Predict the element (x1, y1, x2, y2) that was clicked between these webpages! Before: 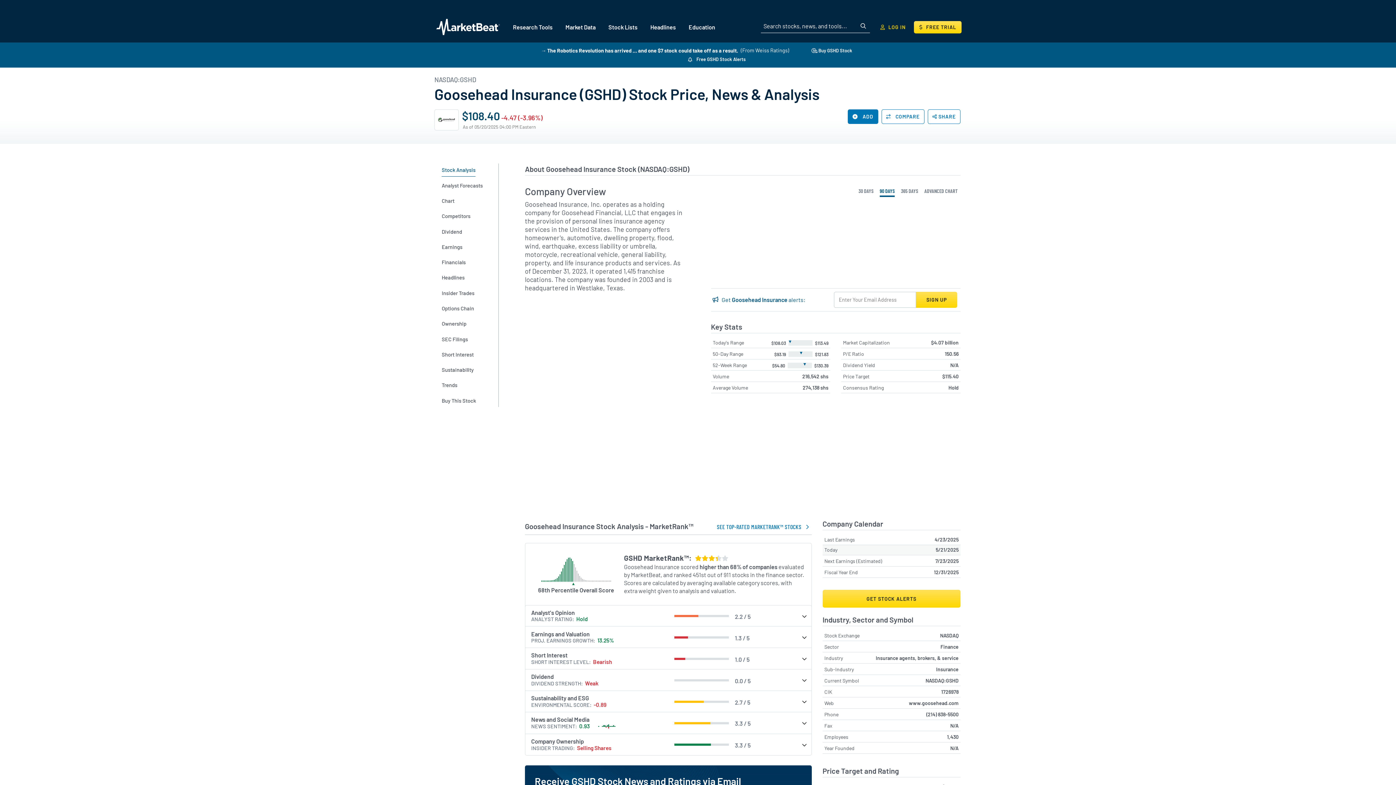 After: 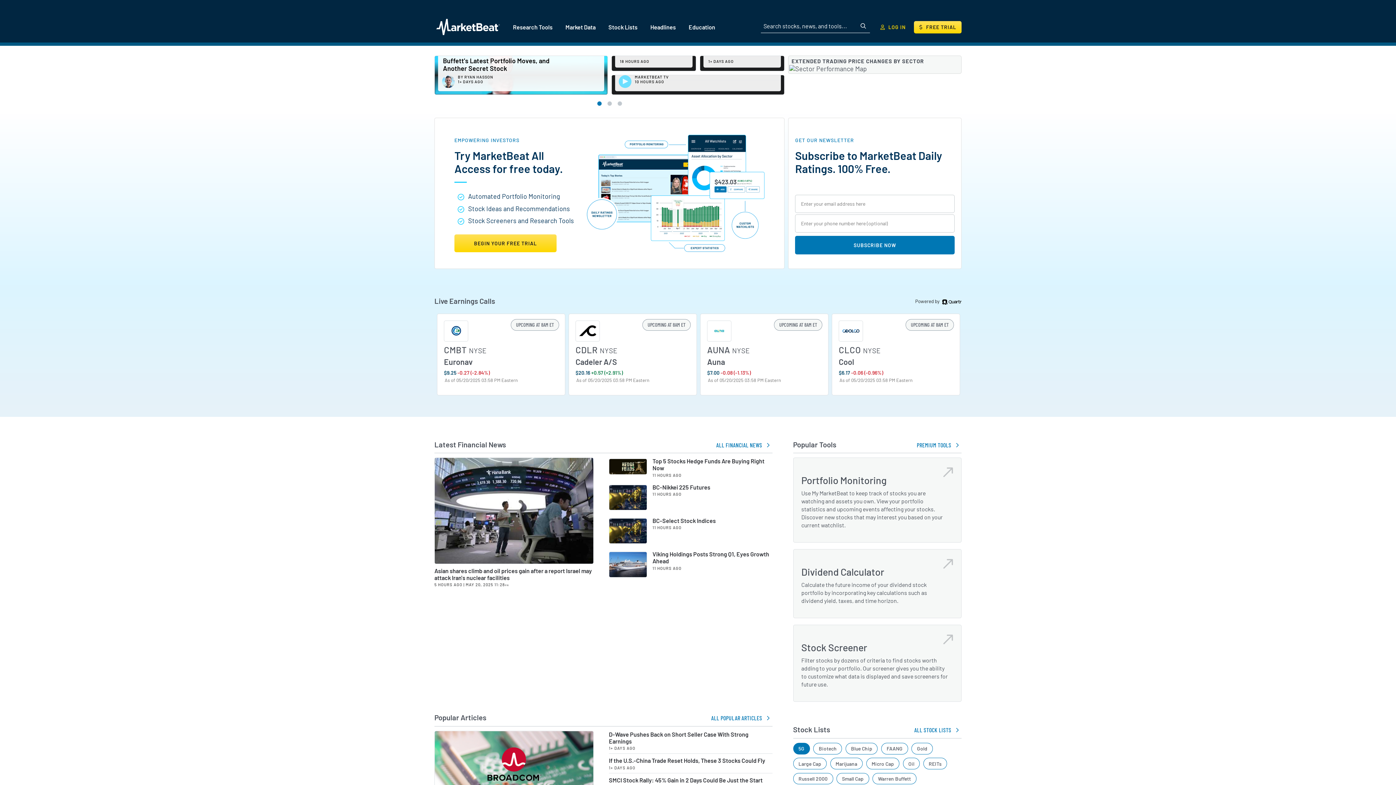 Action: bbox: (434, 17, 501, 36)